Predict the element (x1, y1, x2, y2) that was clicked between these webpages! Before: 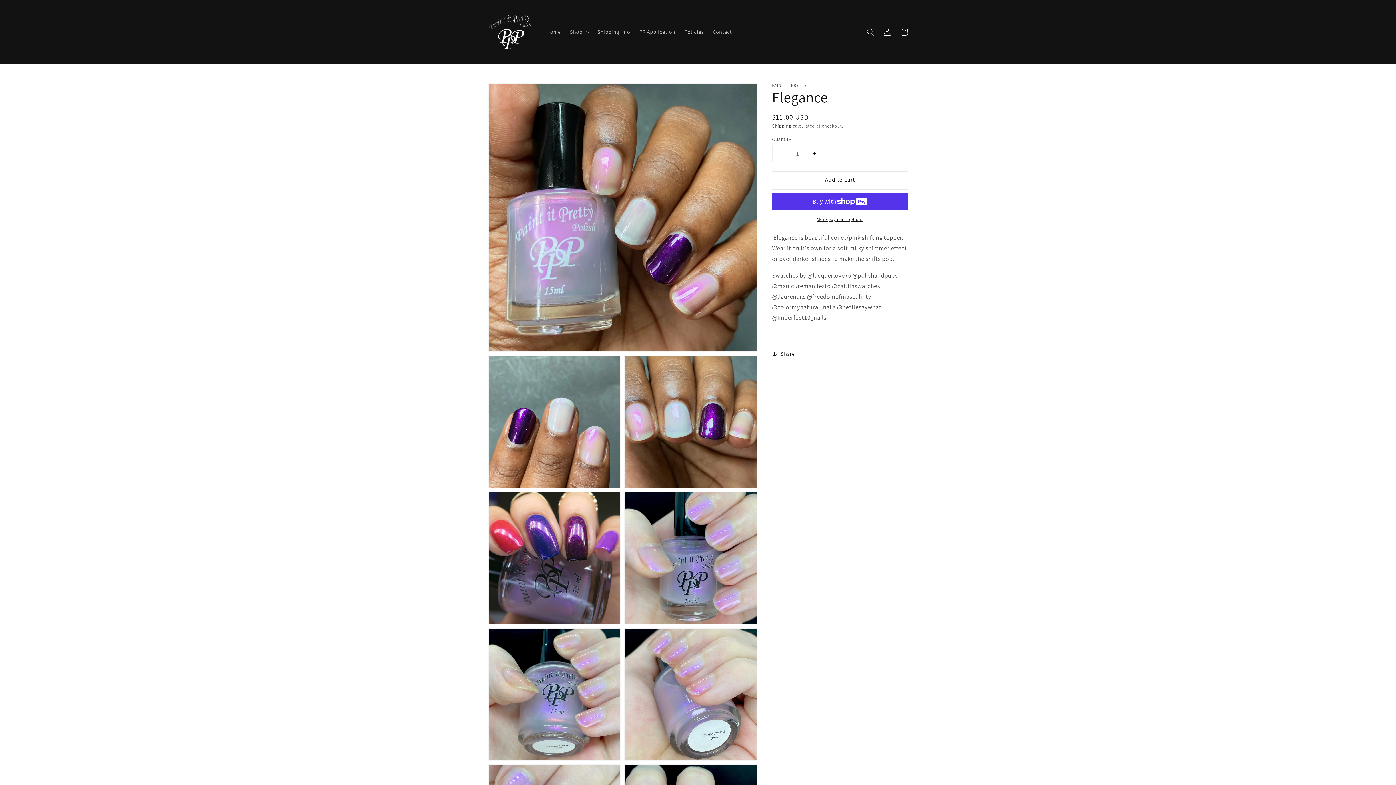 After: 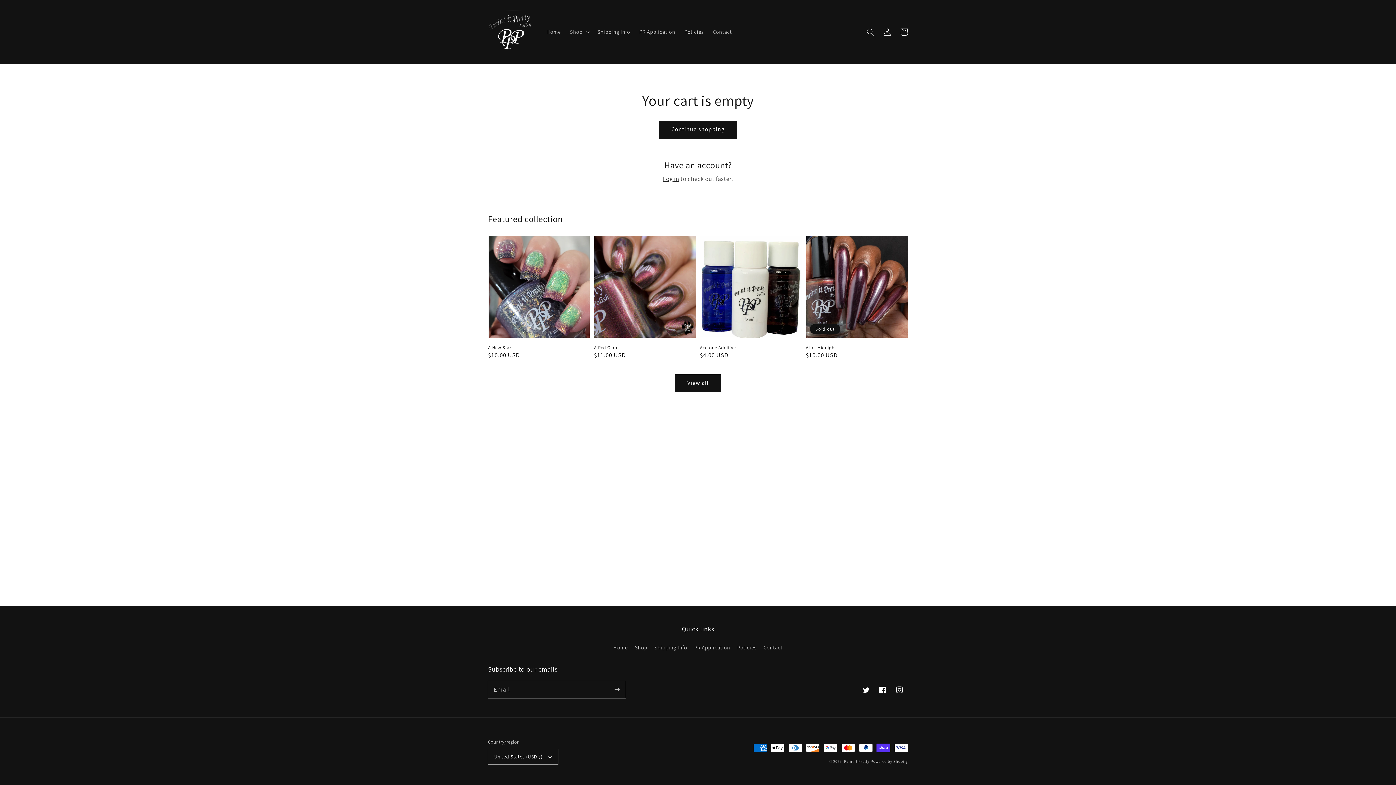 Action: label: Cart bbox: (895, 23, 912, 40)